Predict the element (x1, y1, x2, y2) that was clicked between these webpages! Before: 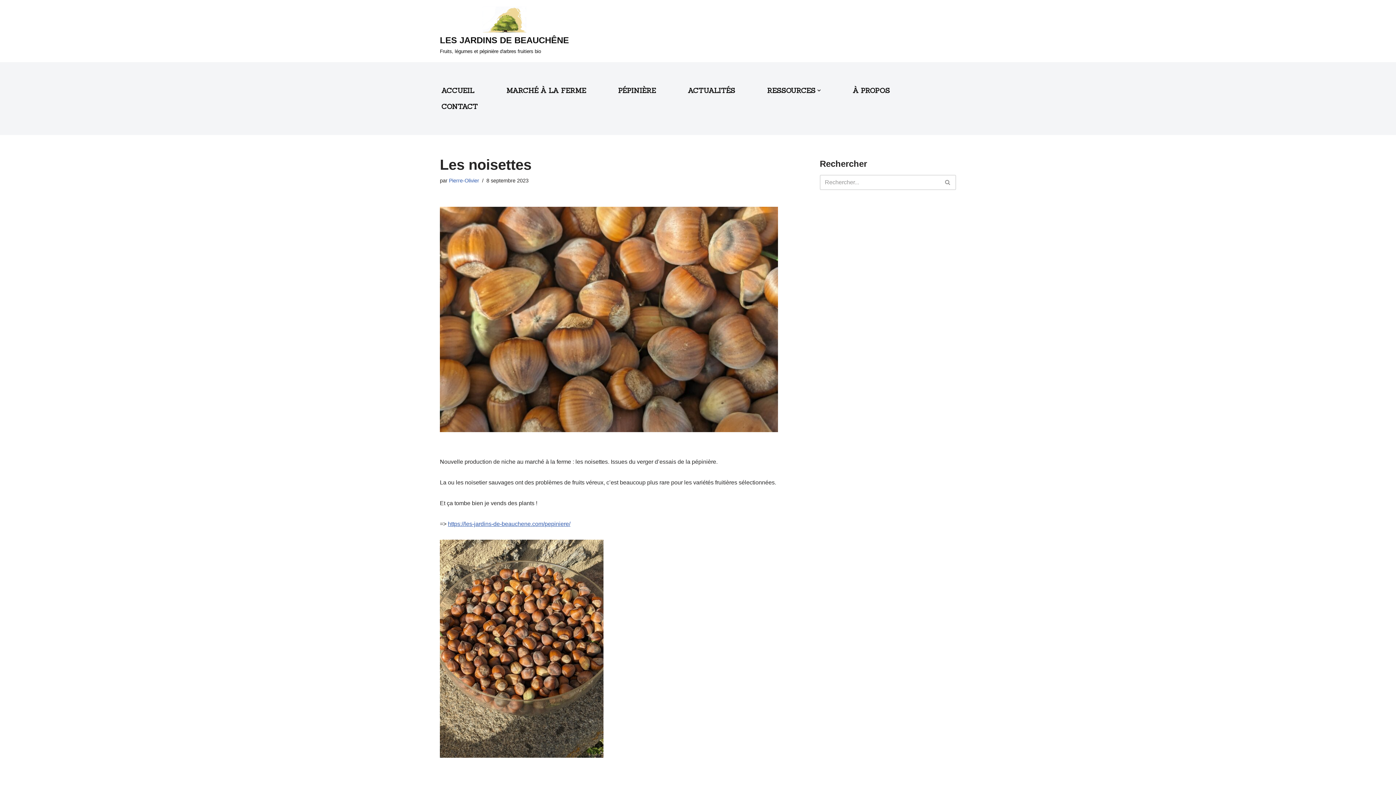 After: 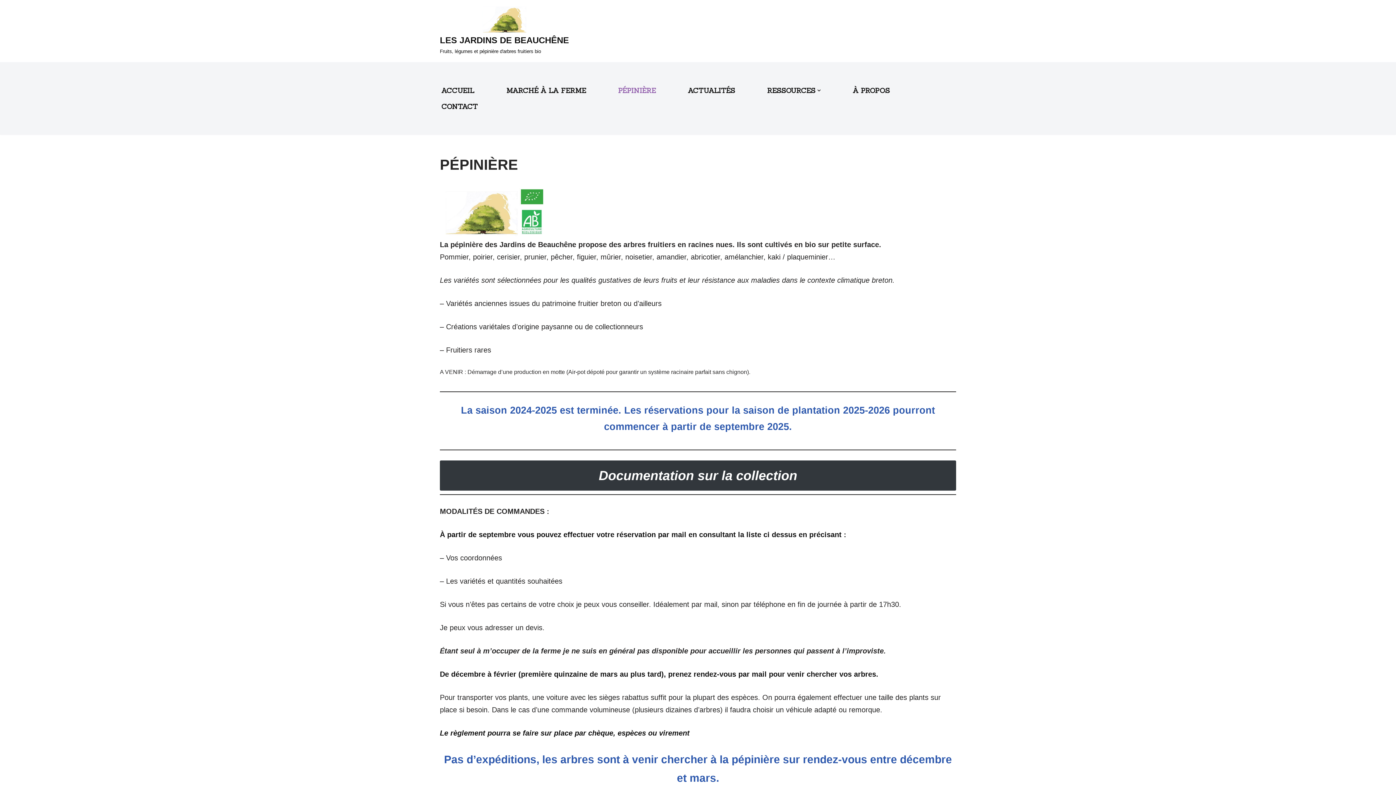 Action: label: PÉPINIÈRE bbox: (618, 82, 656, 98)